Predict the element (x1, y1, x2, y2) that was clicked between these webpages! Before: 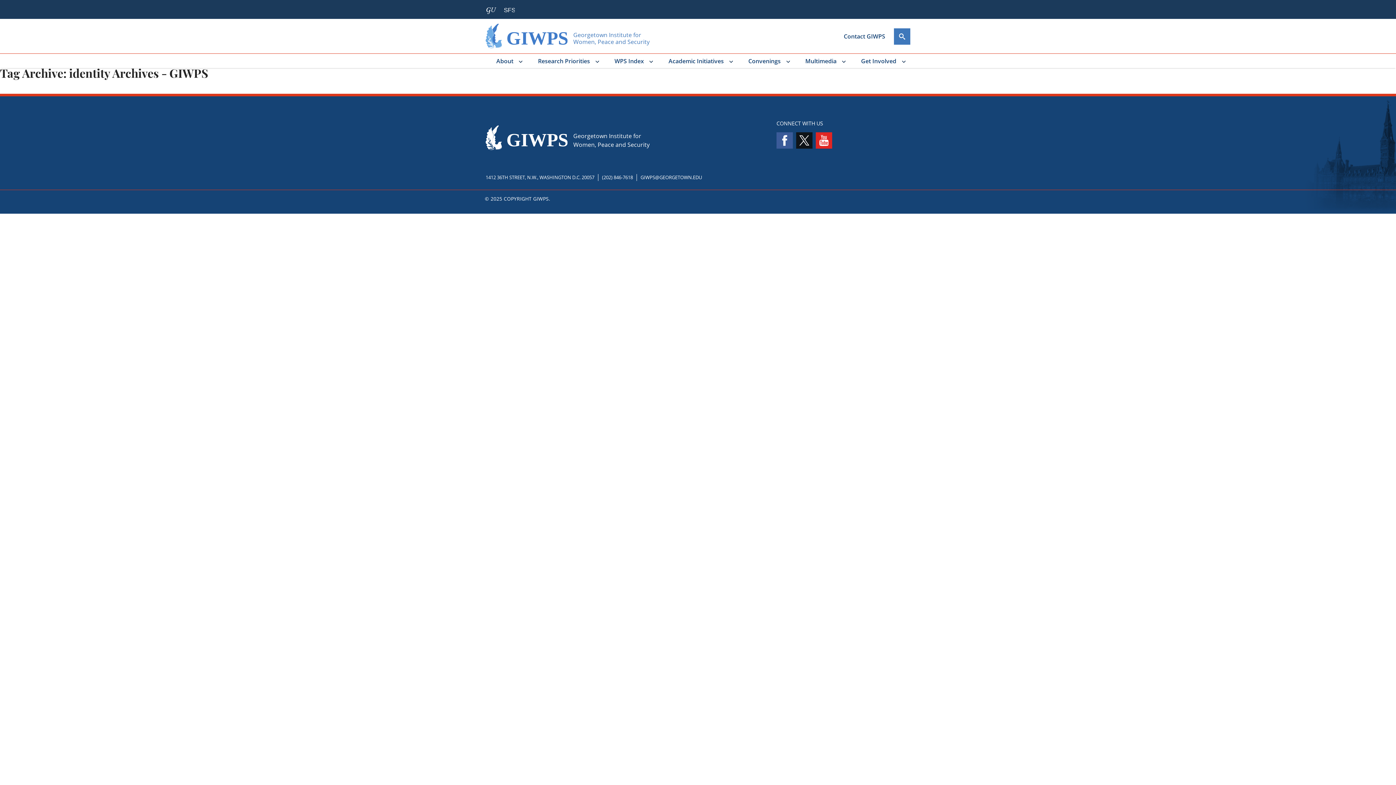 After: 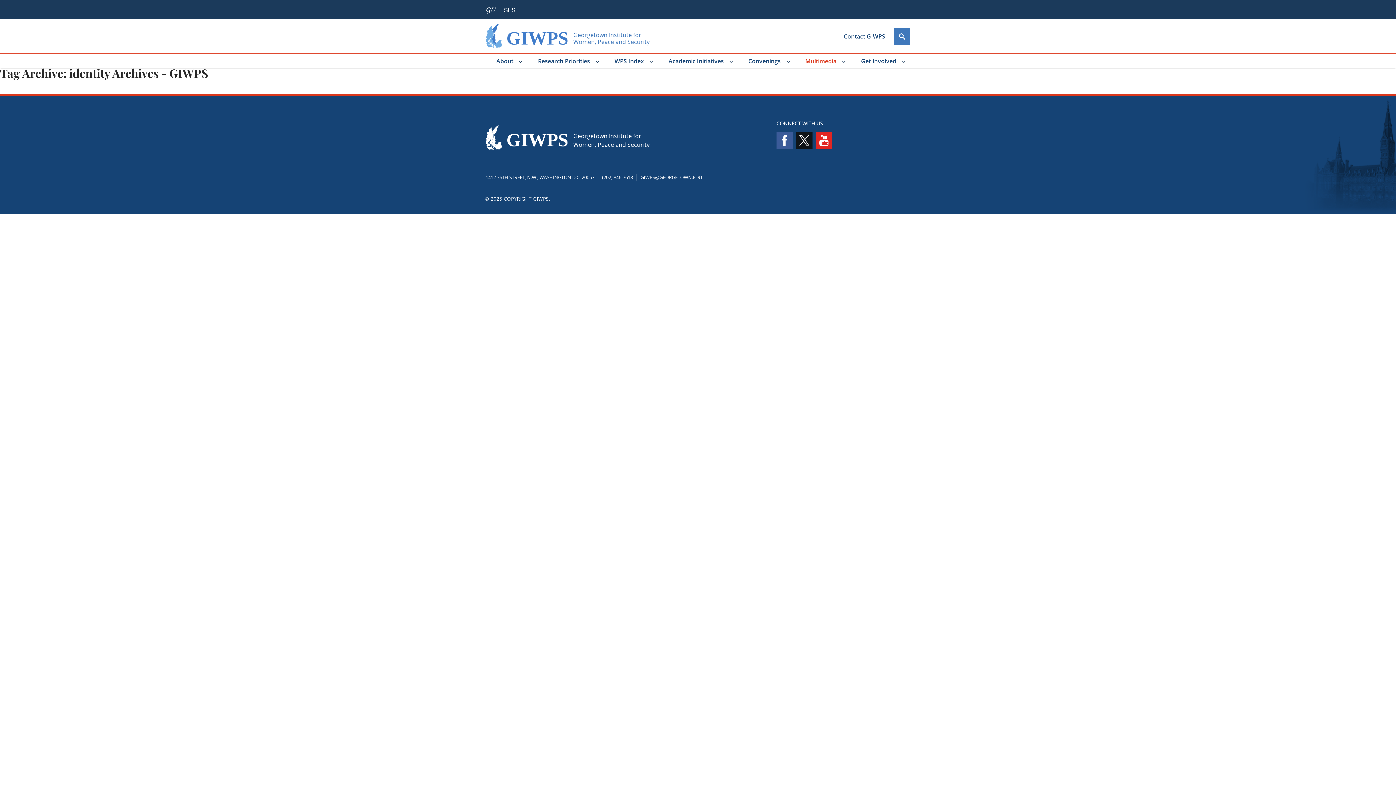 Action: label: Multimedia bbox: (799, 53, 845, 68)